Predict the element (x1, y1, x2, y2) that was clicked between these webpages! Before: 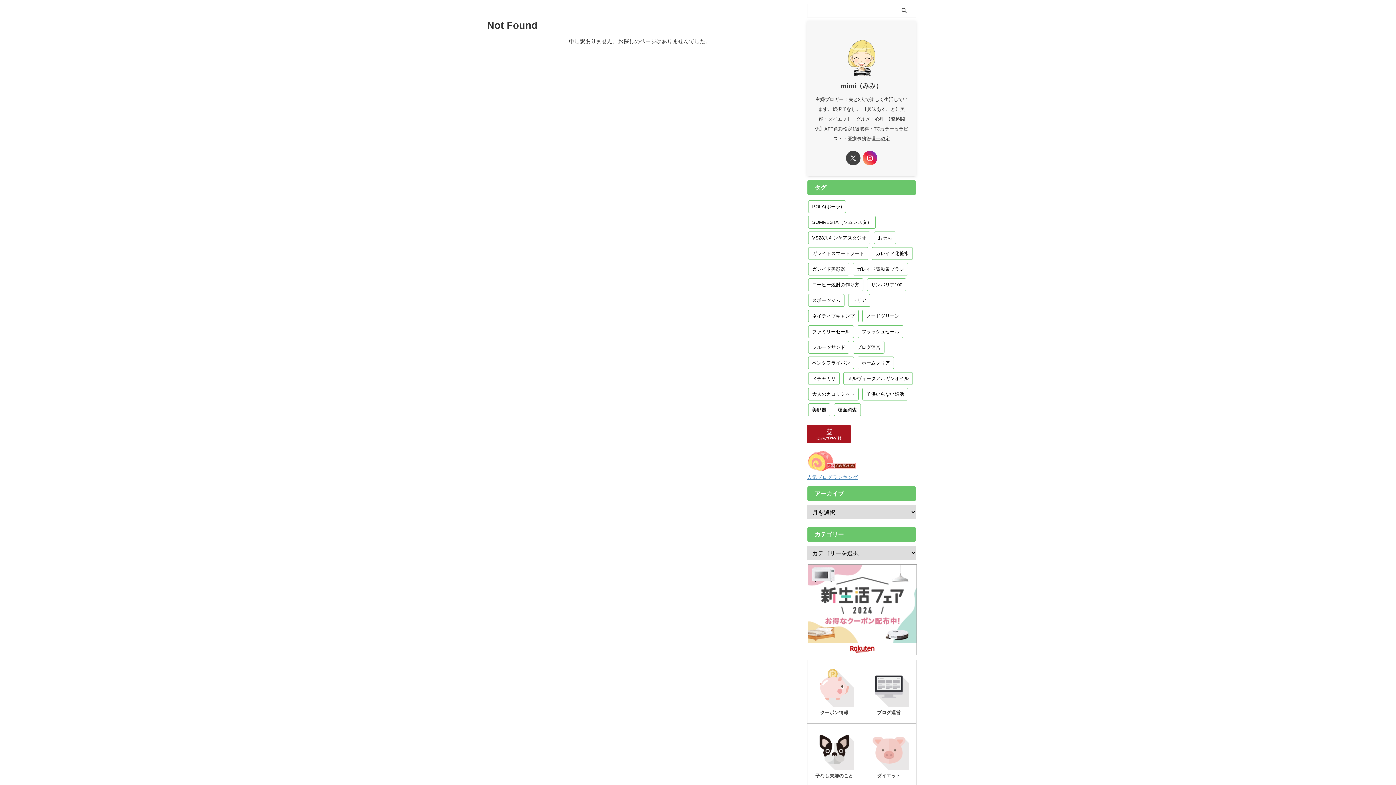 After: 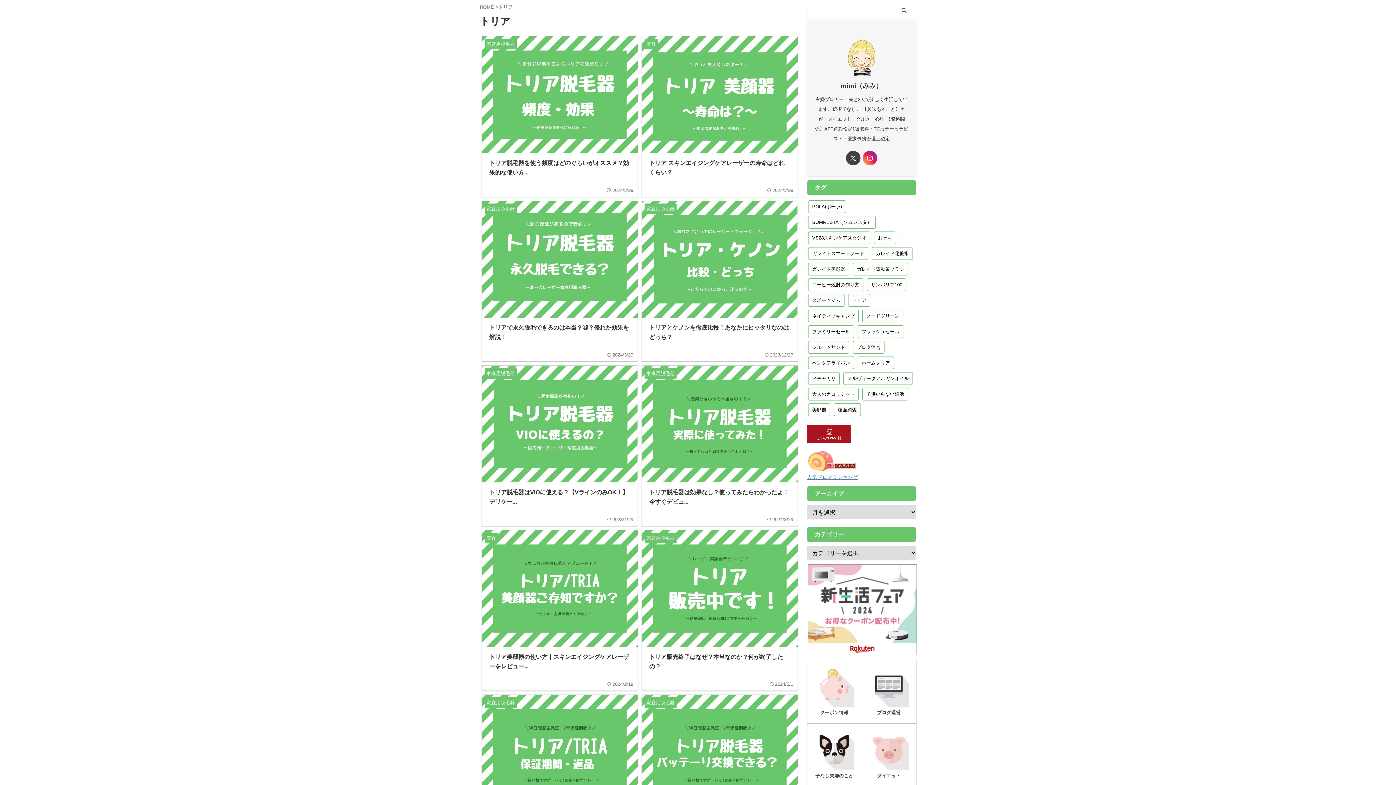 Action: label: トリア (10個の項目) bbox: (848, 294, 870, 306)